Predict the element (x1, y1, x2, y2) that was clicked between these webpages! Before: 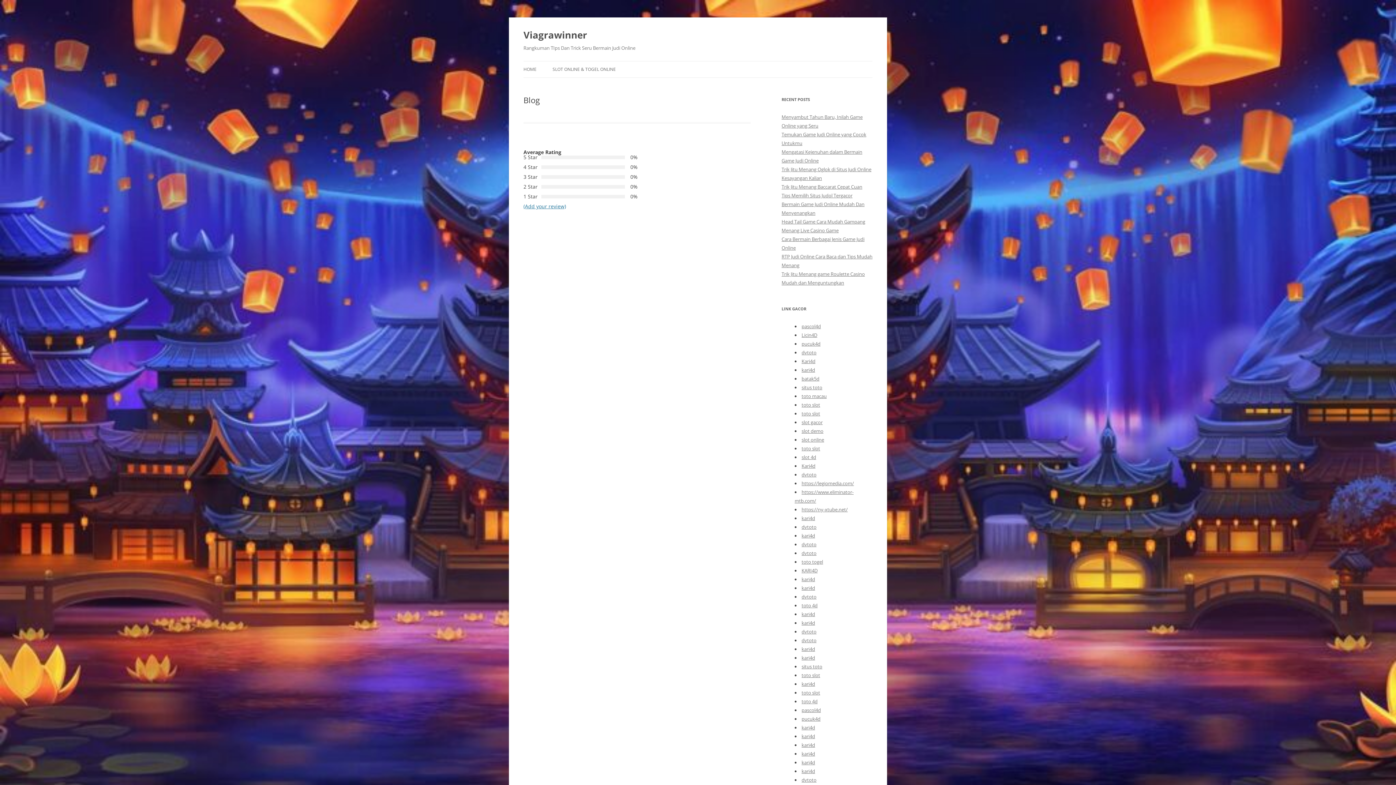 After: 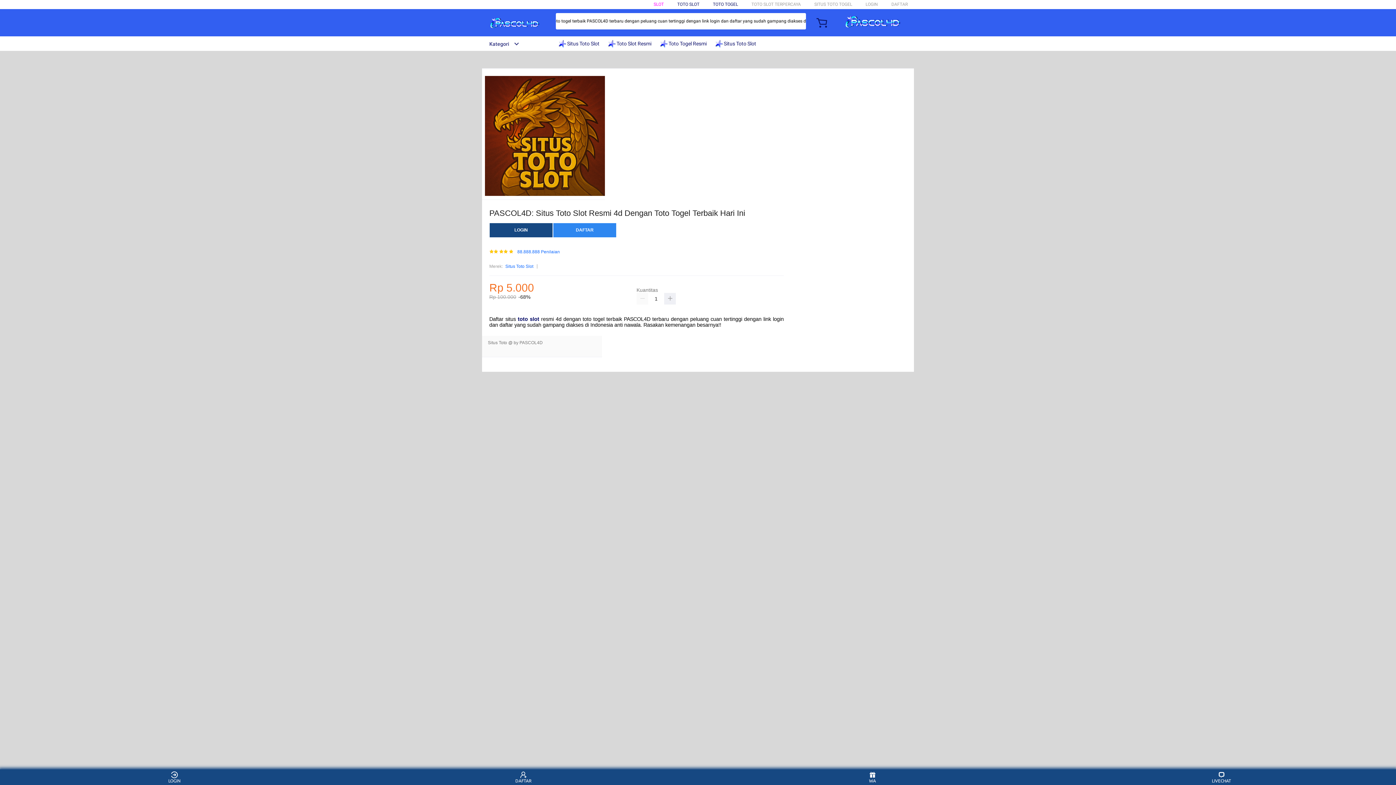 Action: label: toto togel bbox: (801, 558, 823, 565)